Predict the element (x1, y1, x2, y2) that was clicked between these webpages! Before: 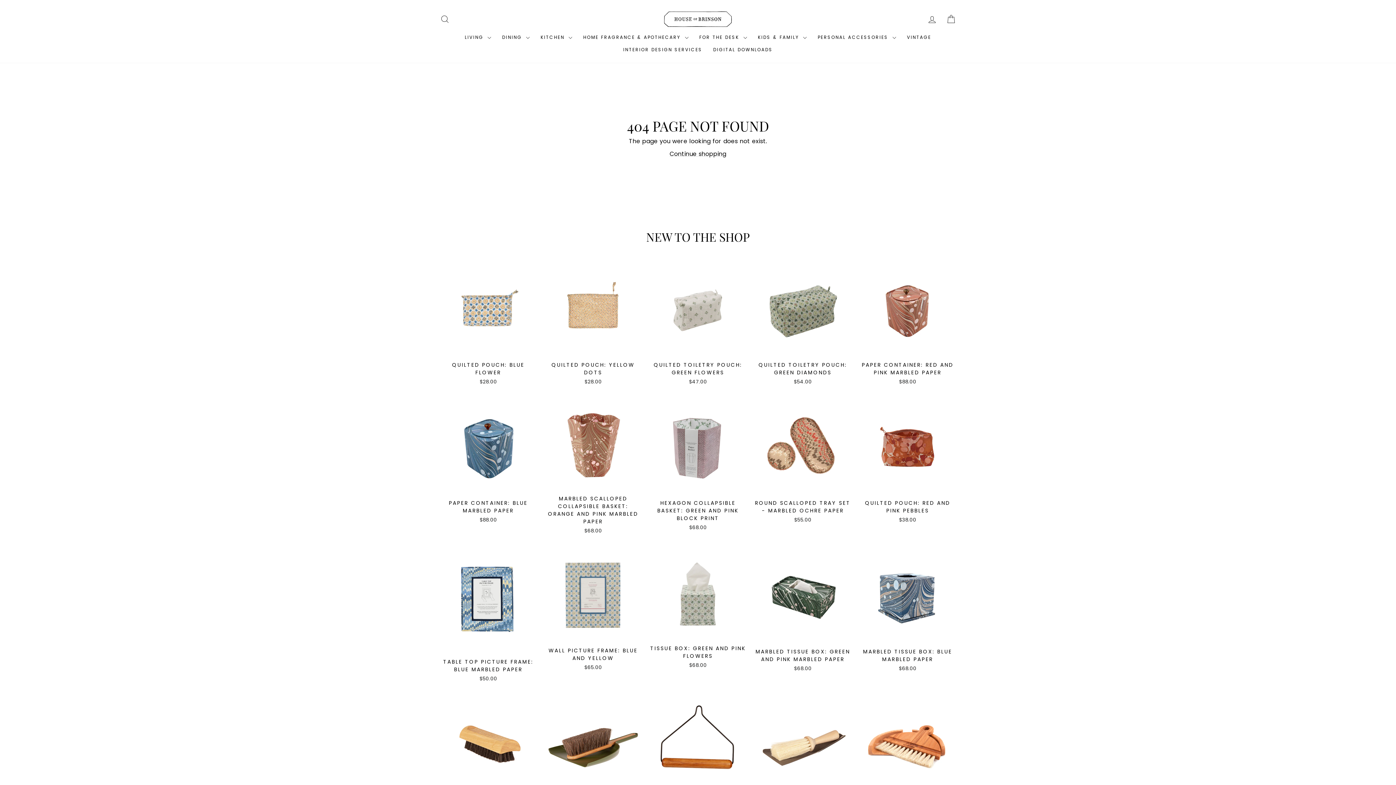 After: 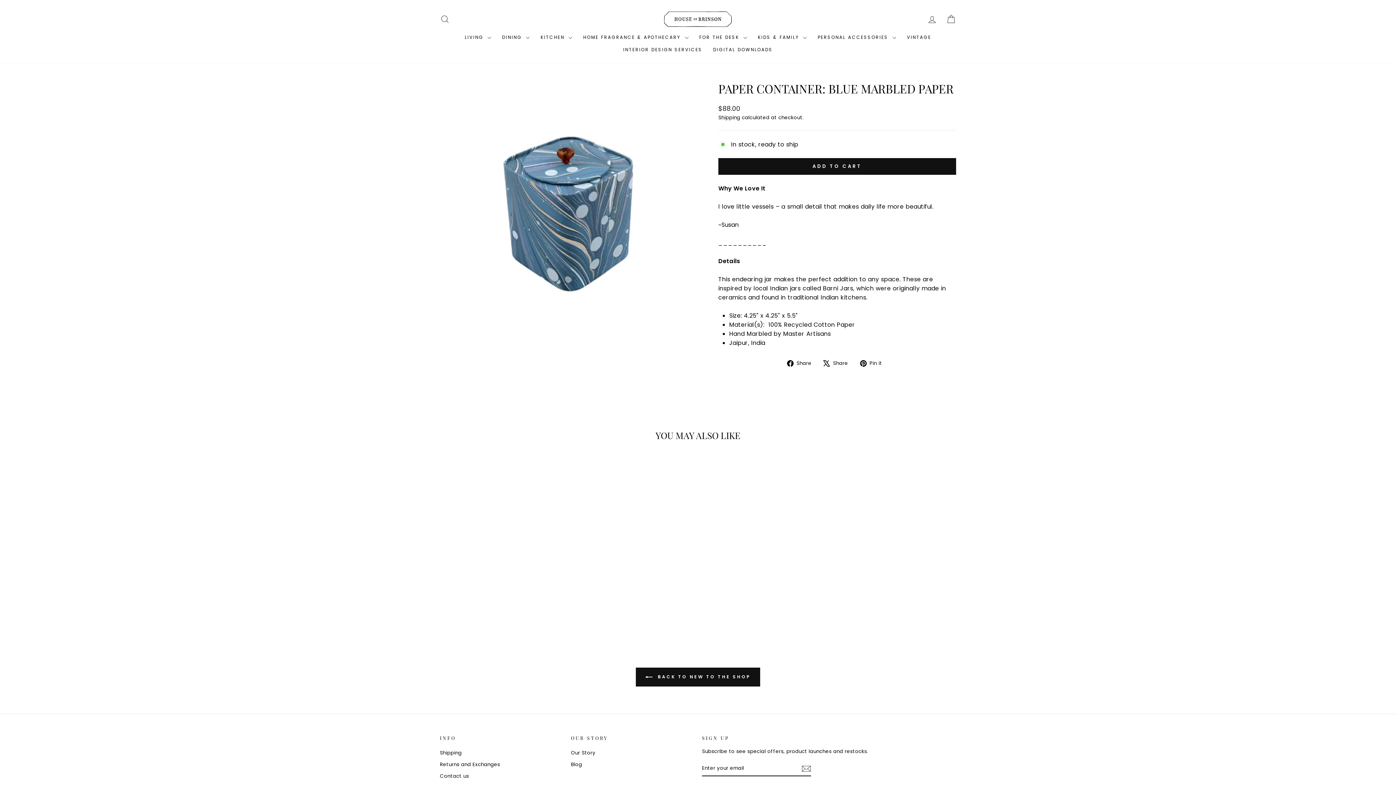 Action: bbox: (440, 495, 536, 526) label: PAPER CONTAINER: BLUE MARBLED PAPER
$88.00